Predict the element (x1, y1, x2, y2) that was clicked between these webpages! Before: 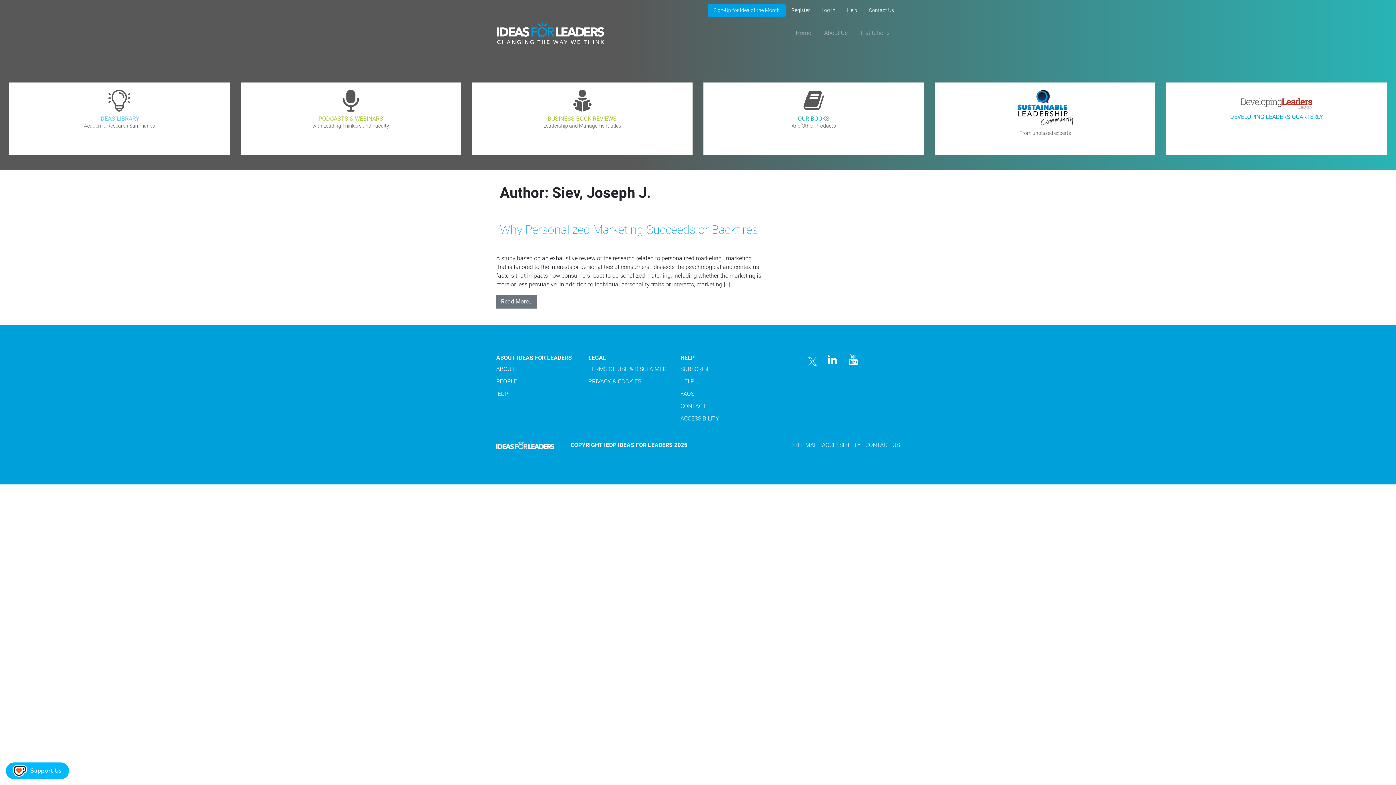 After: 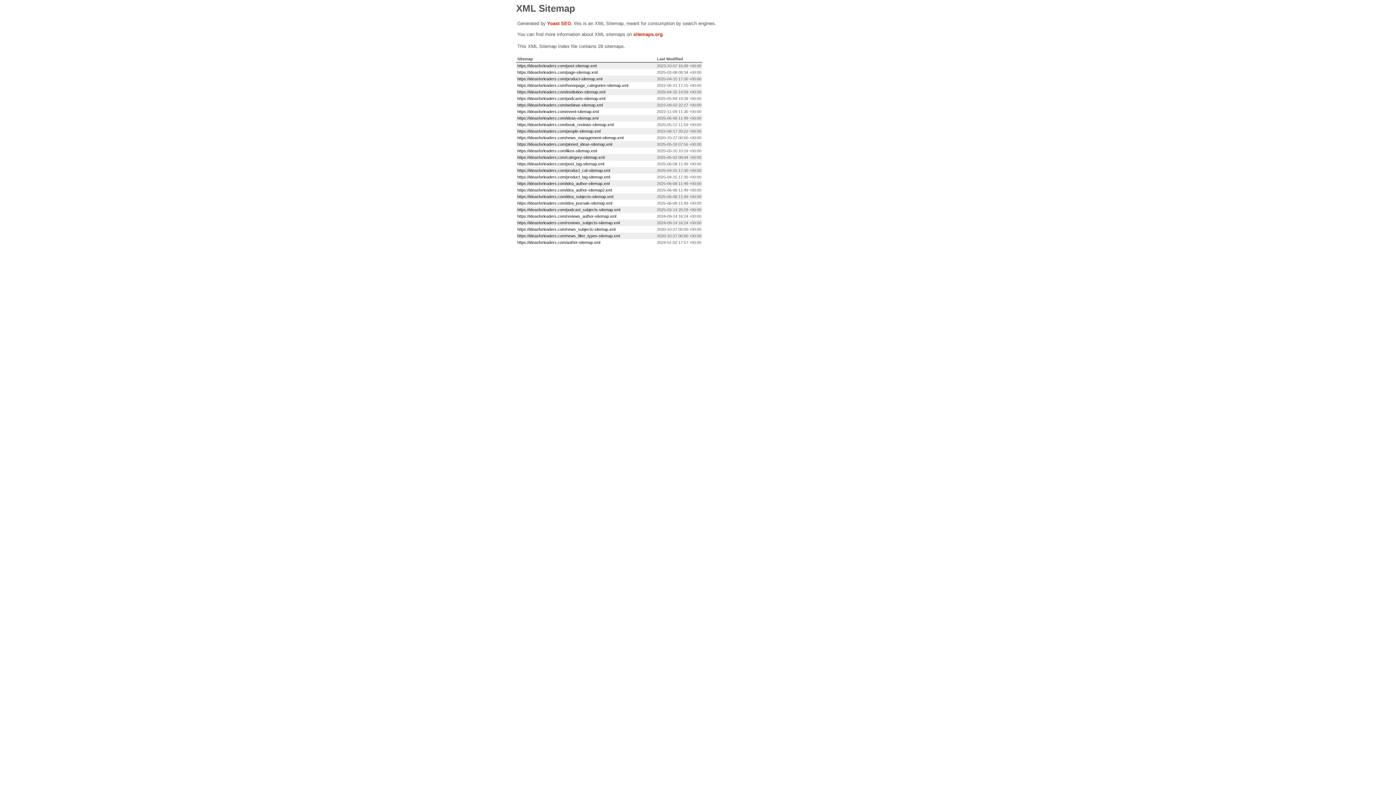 Action: bbox: (792, 441, 817, 448) label: SITE MAP